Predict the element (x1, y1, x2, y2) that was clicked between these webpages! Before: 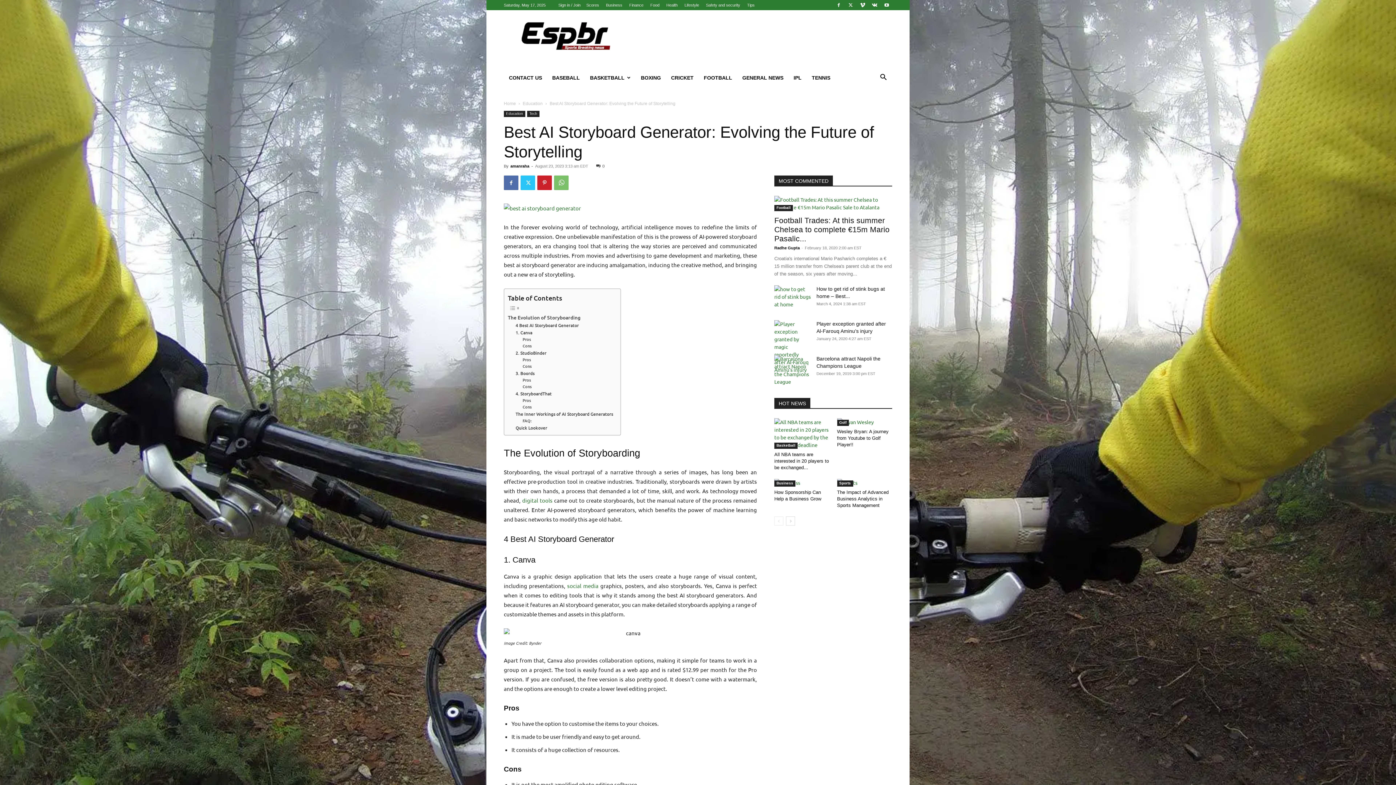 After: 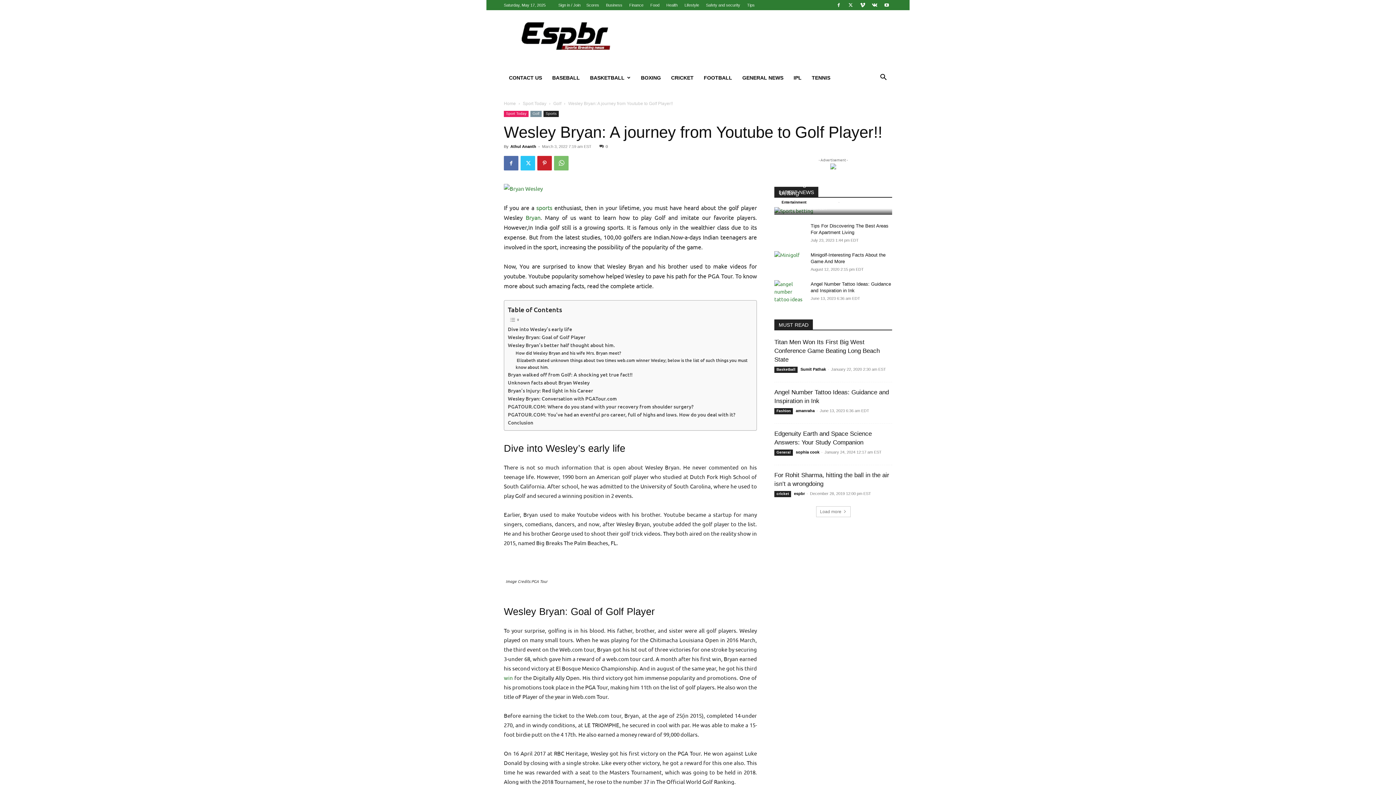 Action: label: Wesley Bryan: A journey from Youtube to Golf Player!! bbox: (837, 459, 888, 477)